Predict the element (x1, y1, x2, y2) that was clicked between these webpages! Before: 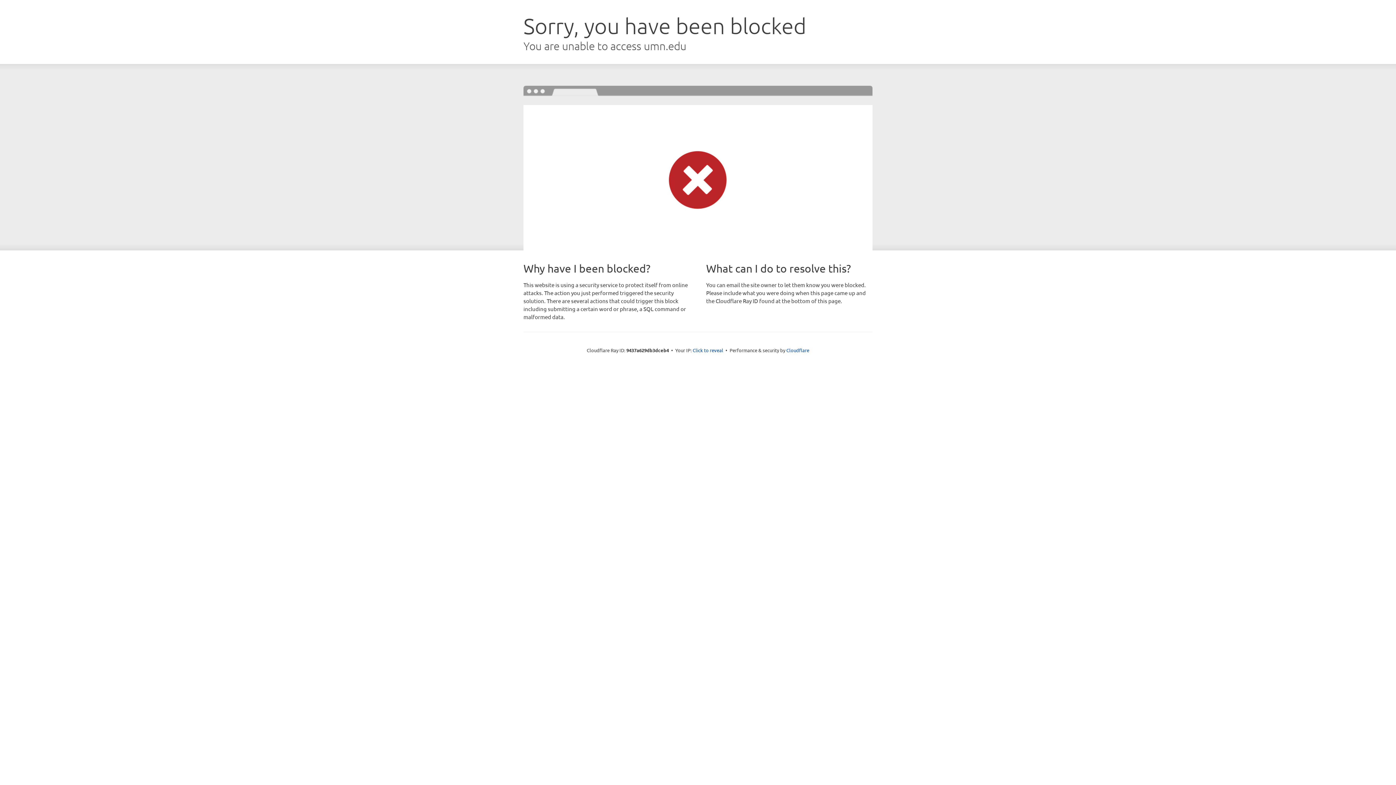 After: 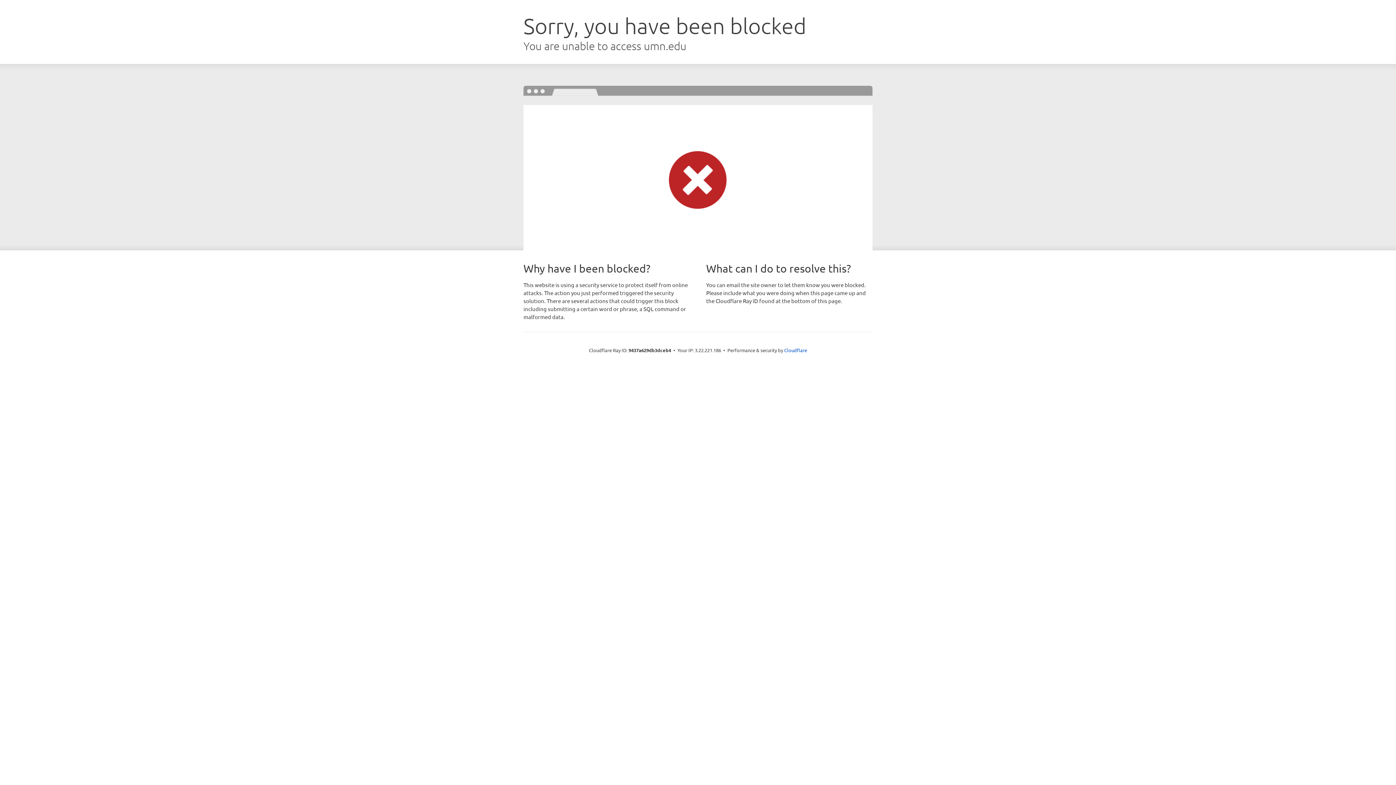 Action: label: Click to reveal bbox: (692, 346, 723, 353)